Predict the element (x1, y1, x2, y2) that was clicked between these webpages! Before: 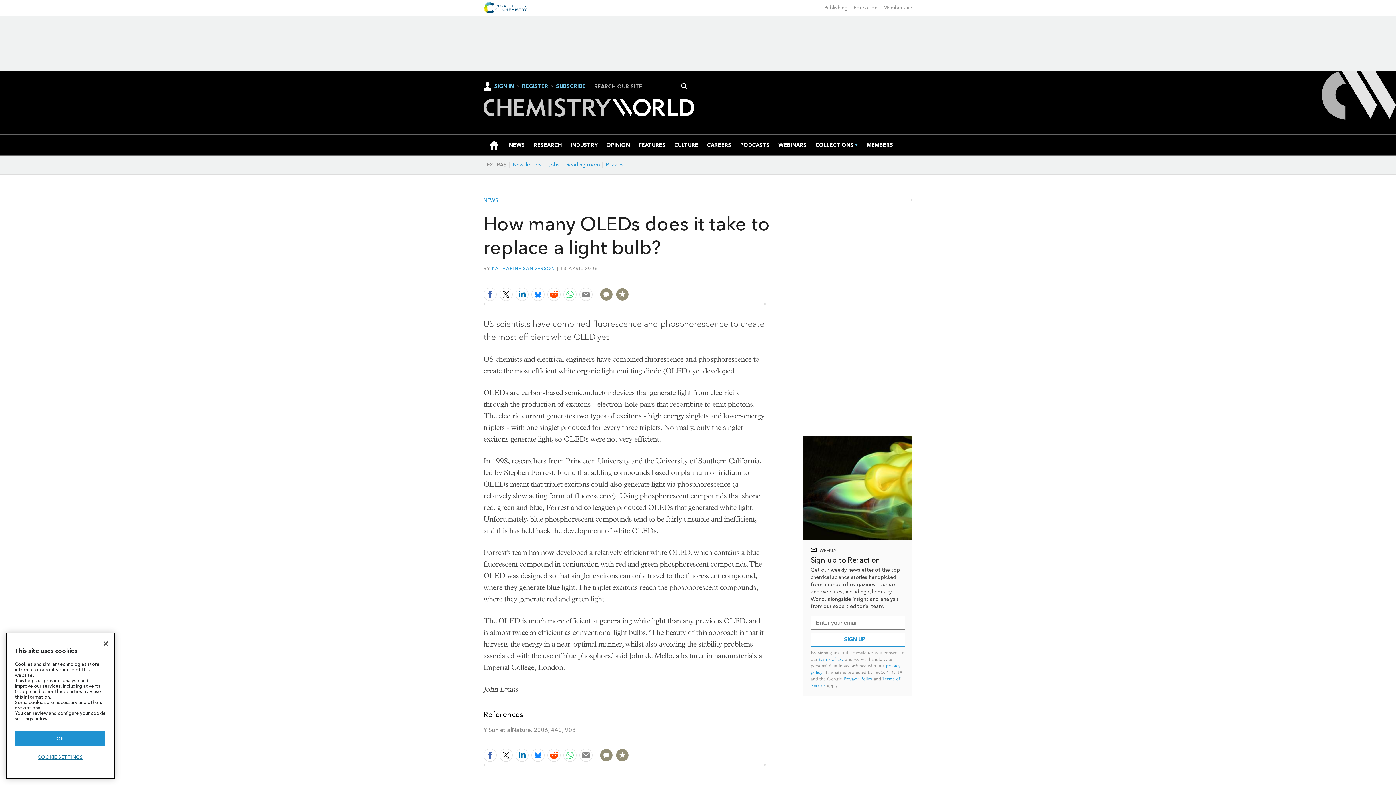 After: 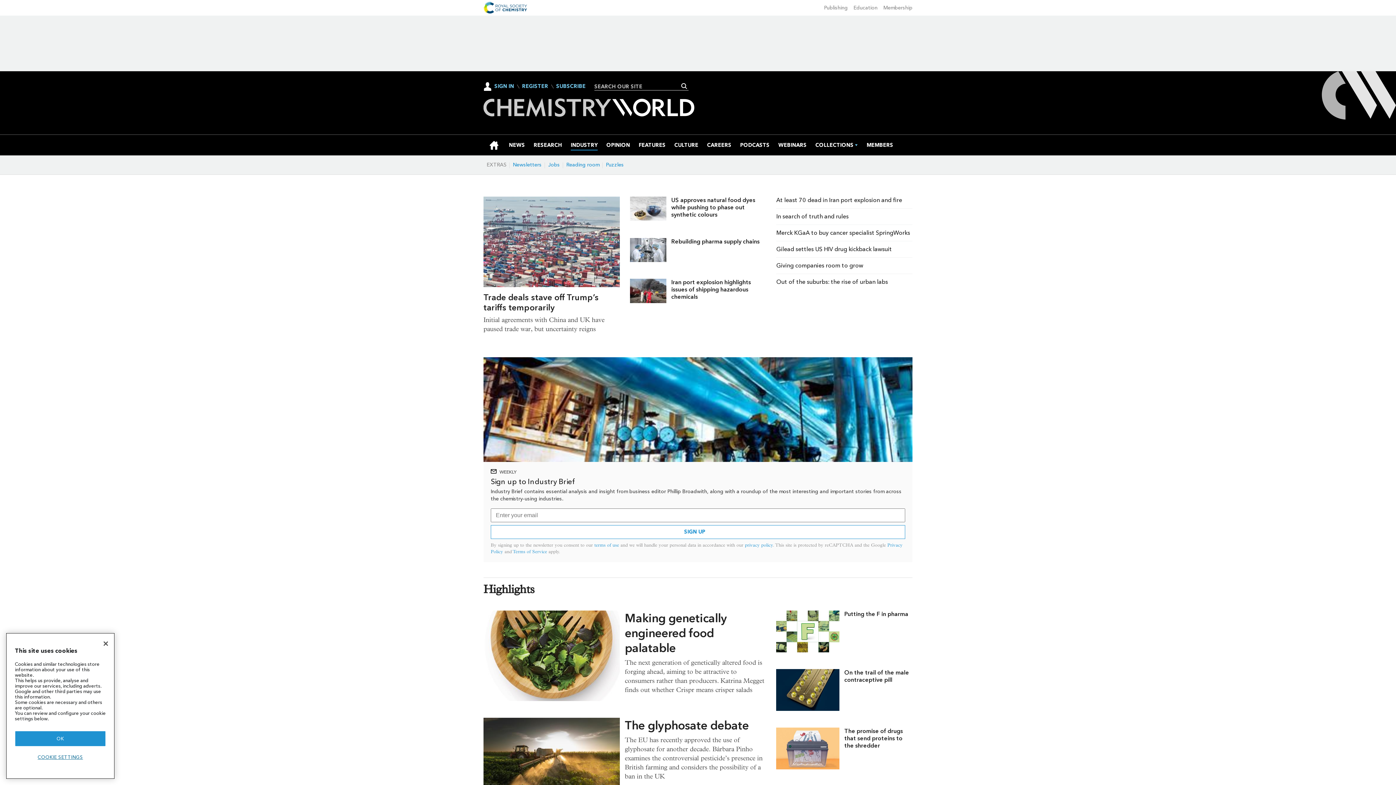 Action: bbox: (570, 134, 597, 155) label: INDUSTRY